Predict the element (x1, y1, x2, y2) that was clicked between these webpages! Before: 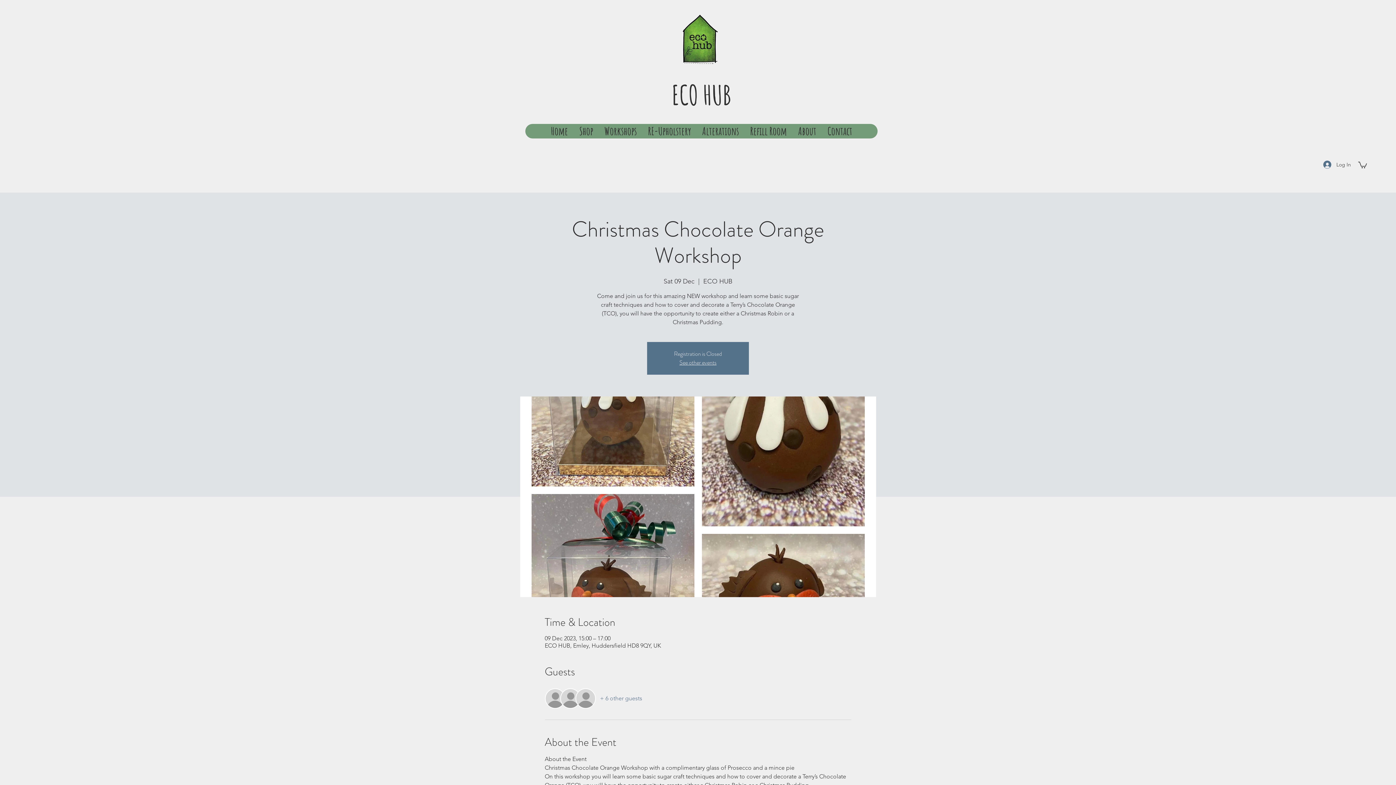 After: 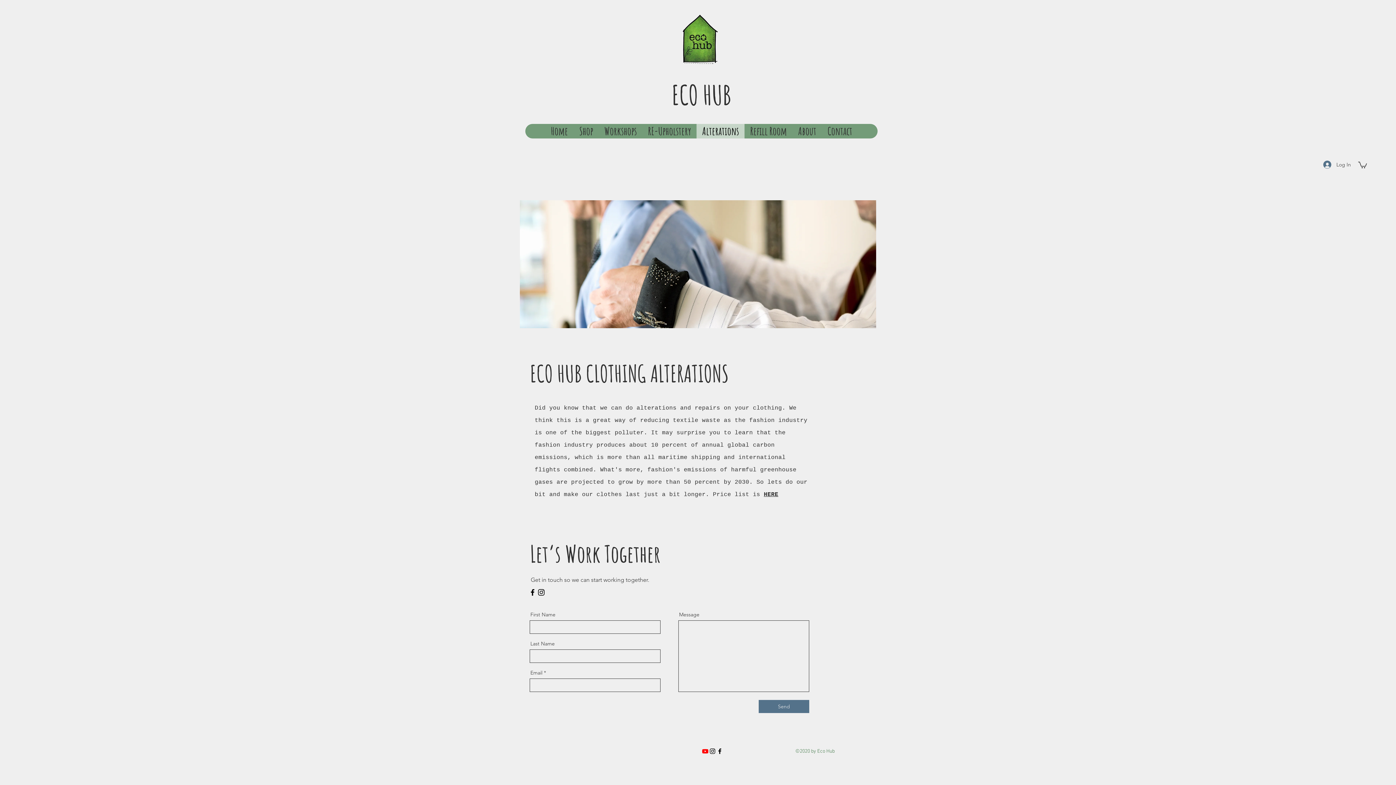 Action: label: Alterations bbox: (696, 124, 744, 138)